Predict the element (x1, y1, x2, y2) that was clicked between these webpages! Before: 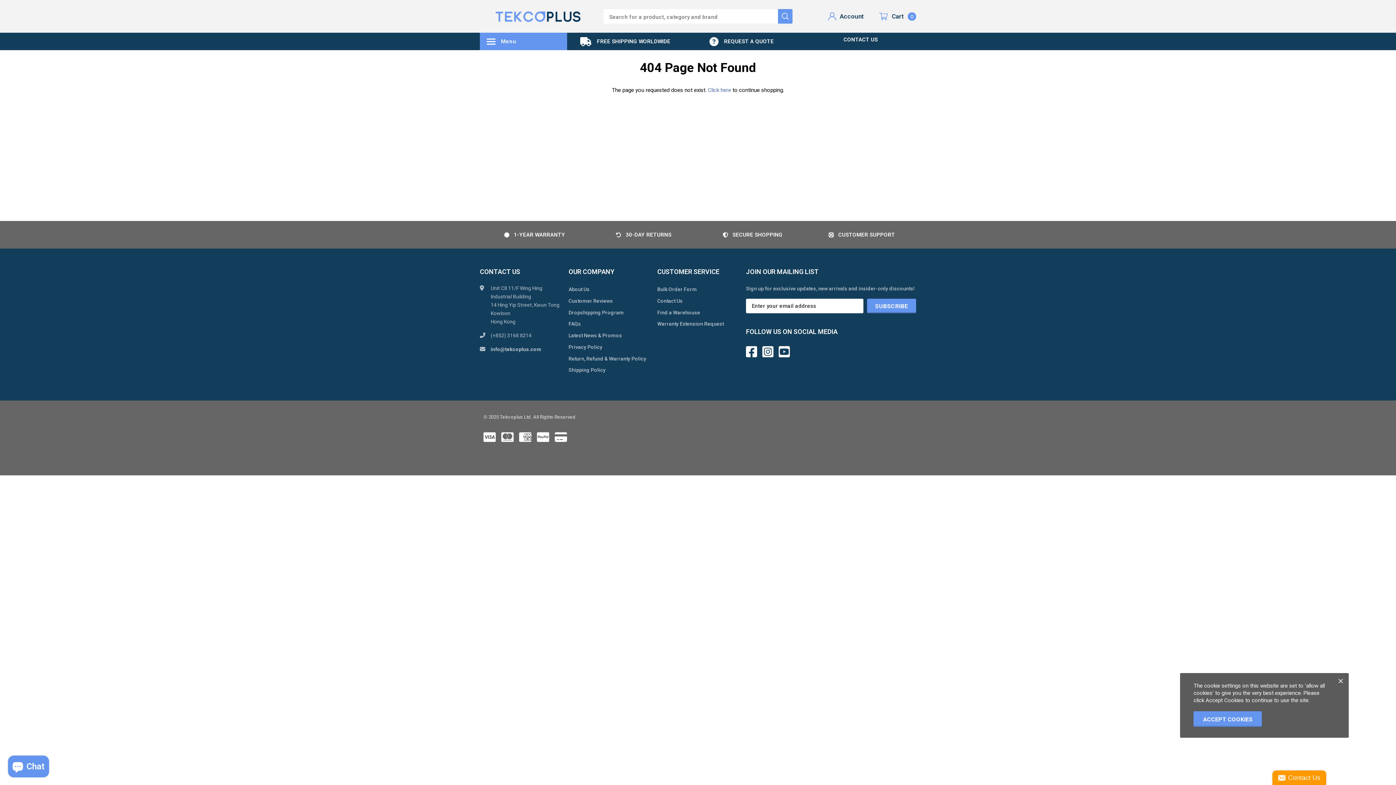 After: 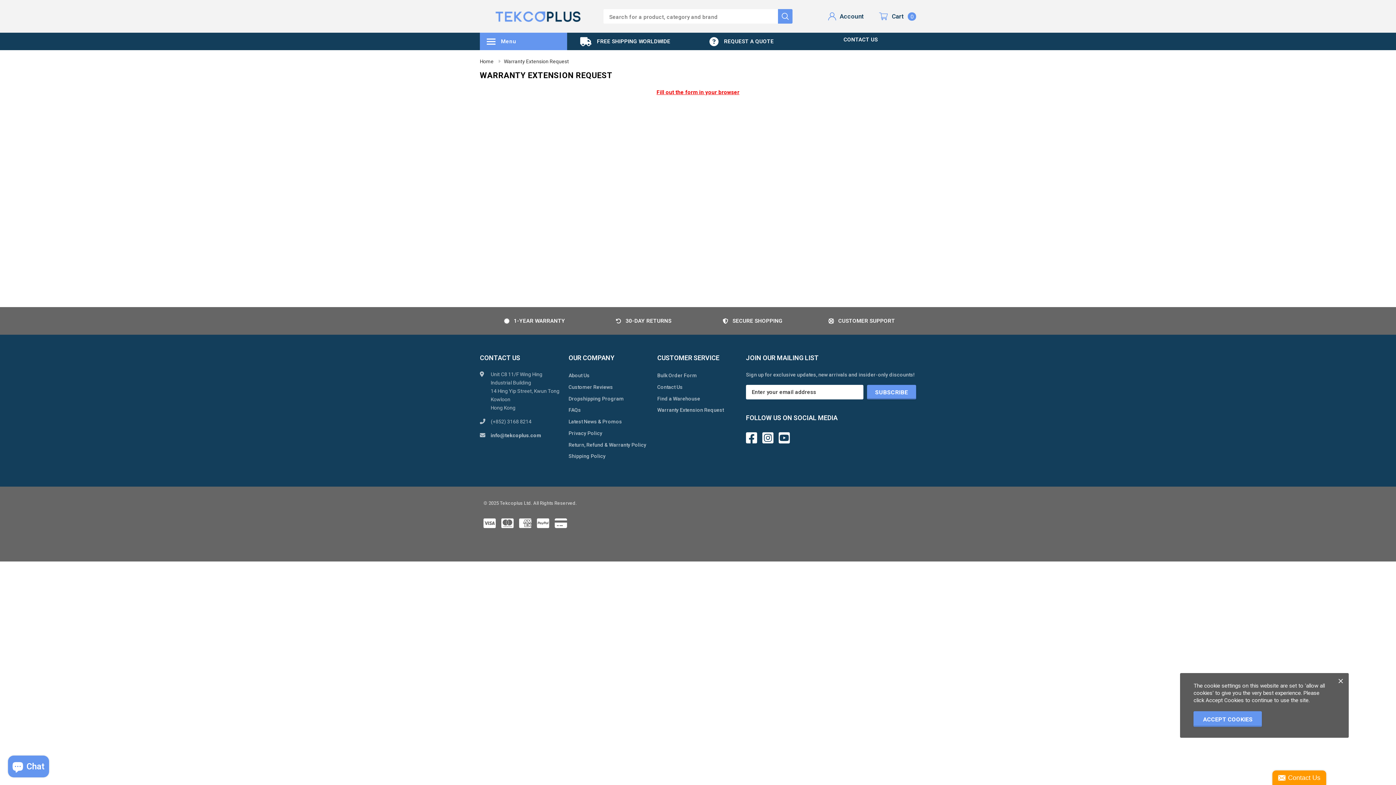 Action: label: Warranty Extension Request bbox: (657, 319, 738, 329)